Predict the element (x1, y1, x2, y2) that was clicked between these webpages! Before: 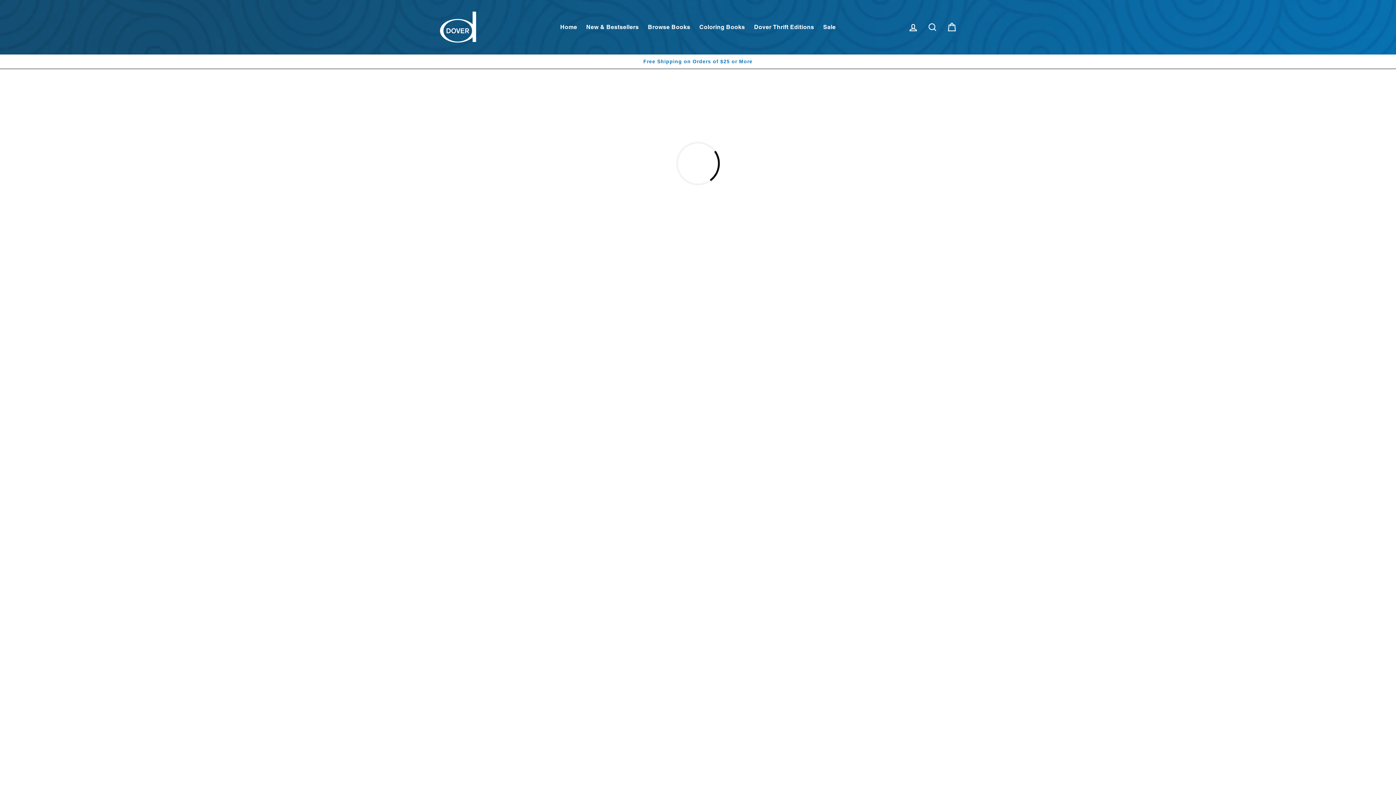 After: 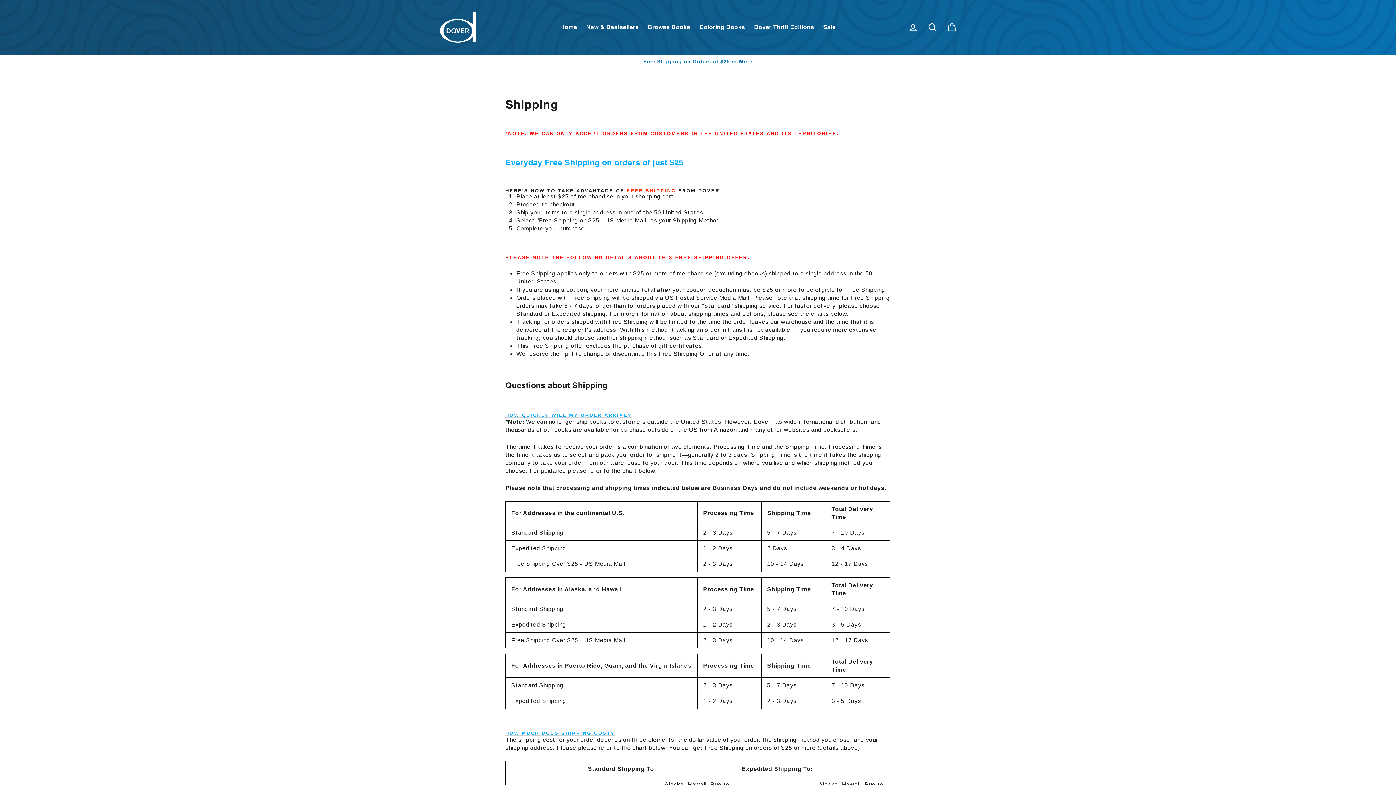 Action: label: Free Shipping on Orders of $25 or More bbox: (441, 58, 954, 65)